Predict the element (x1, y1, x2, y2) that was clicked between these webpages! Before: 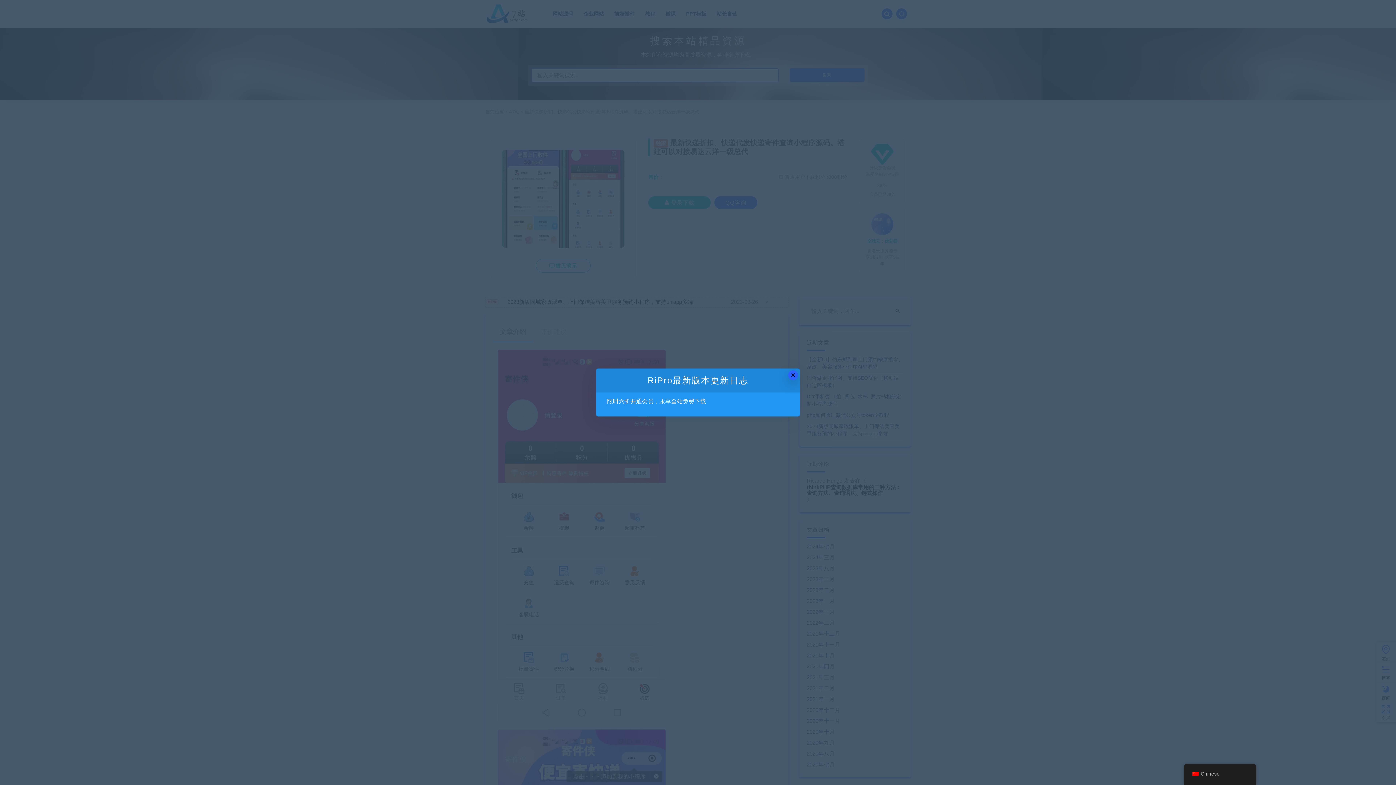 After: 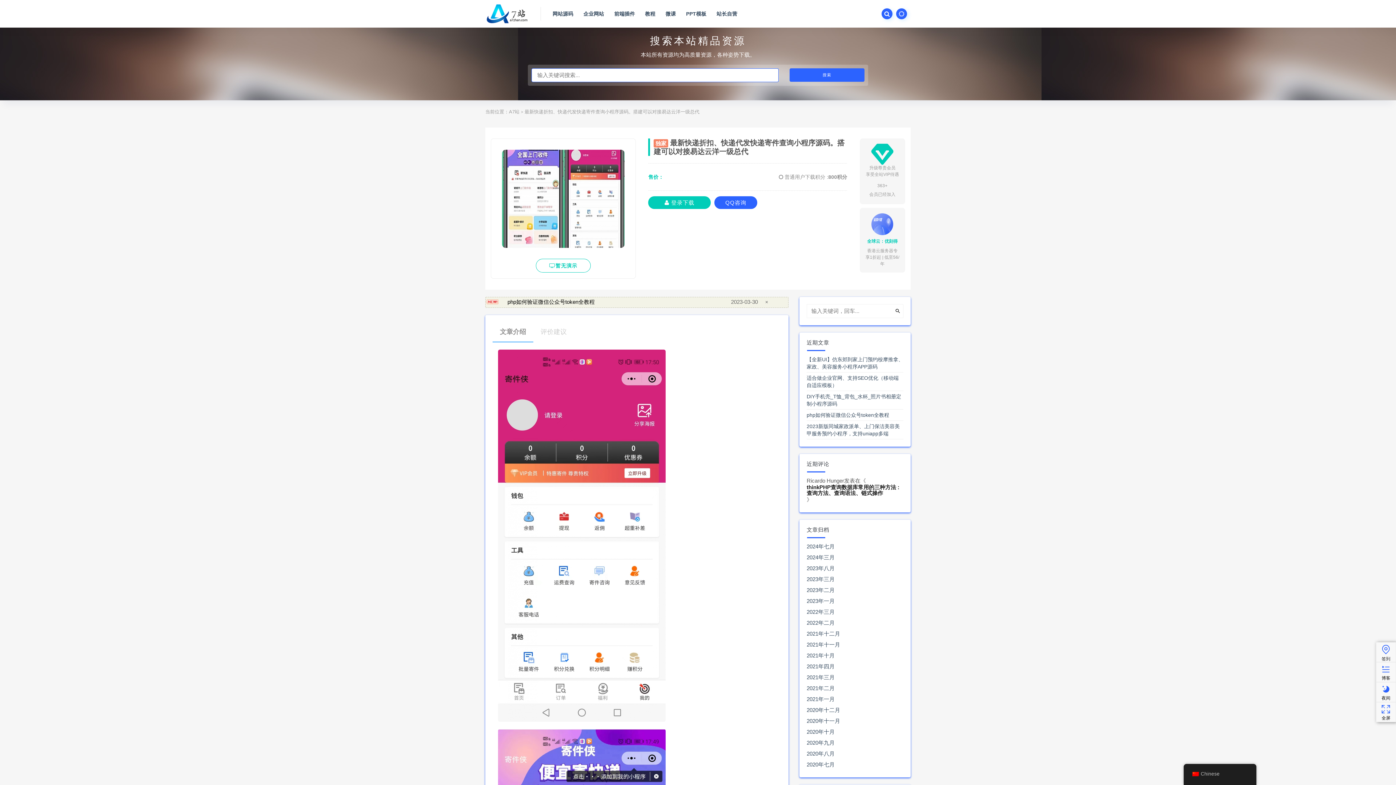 Action: label: Close this dialog bbox: (788, 370, 798, 380)